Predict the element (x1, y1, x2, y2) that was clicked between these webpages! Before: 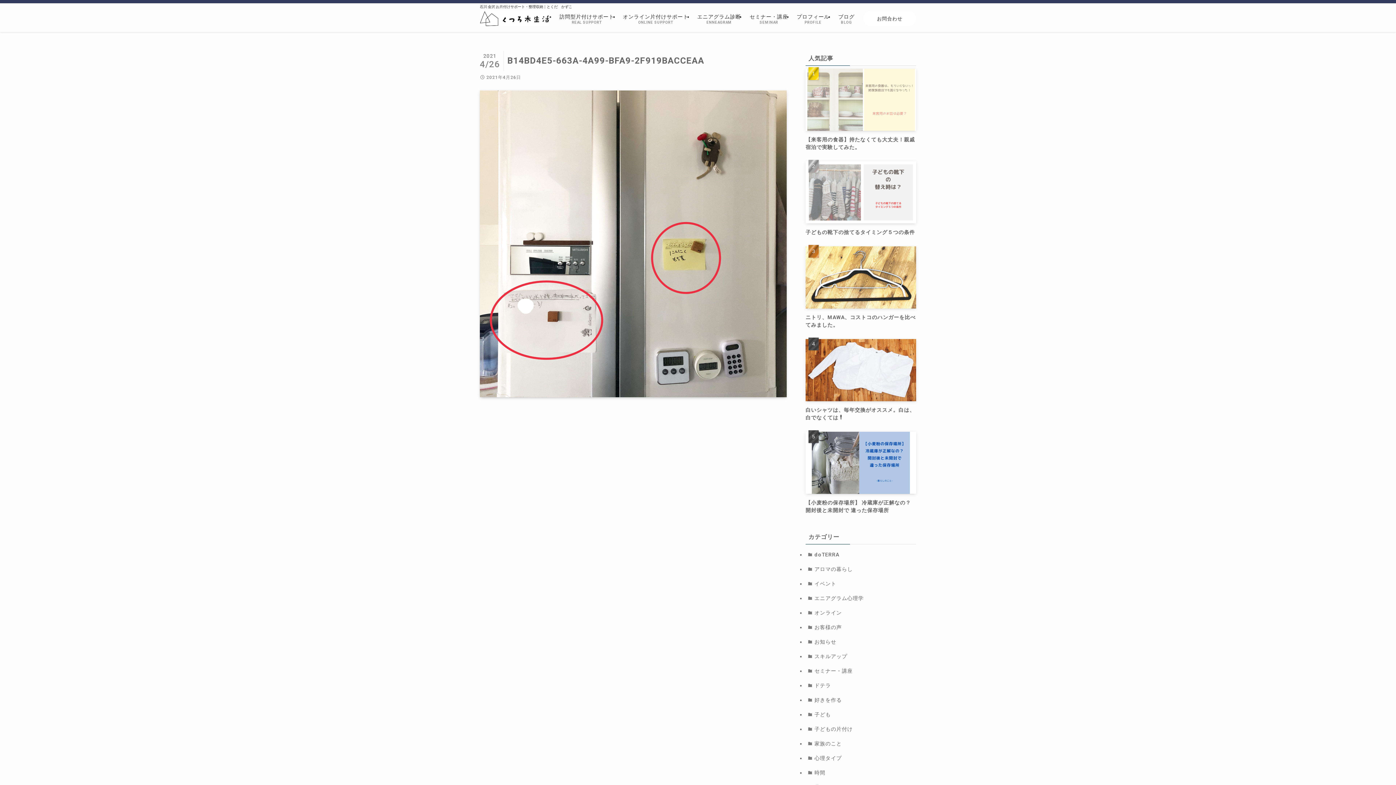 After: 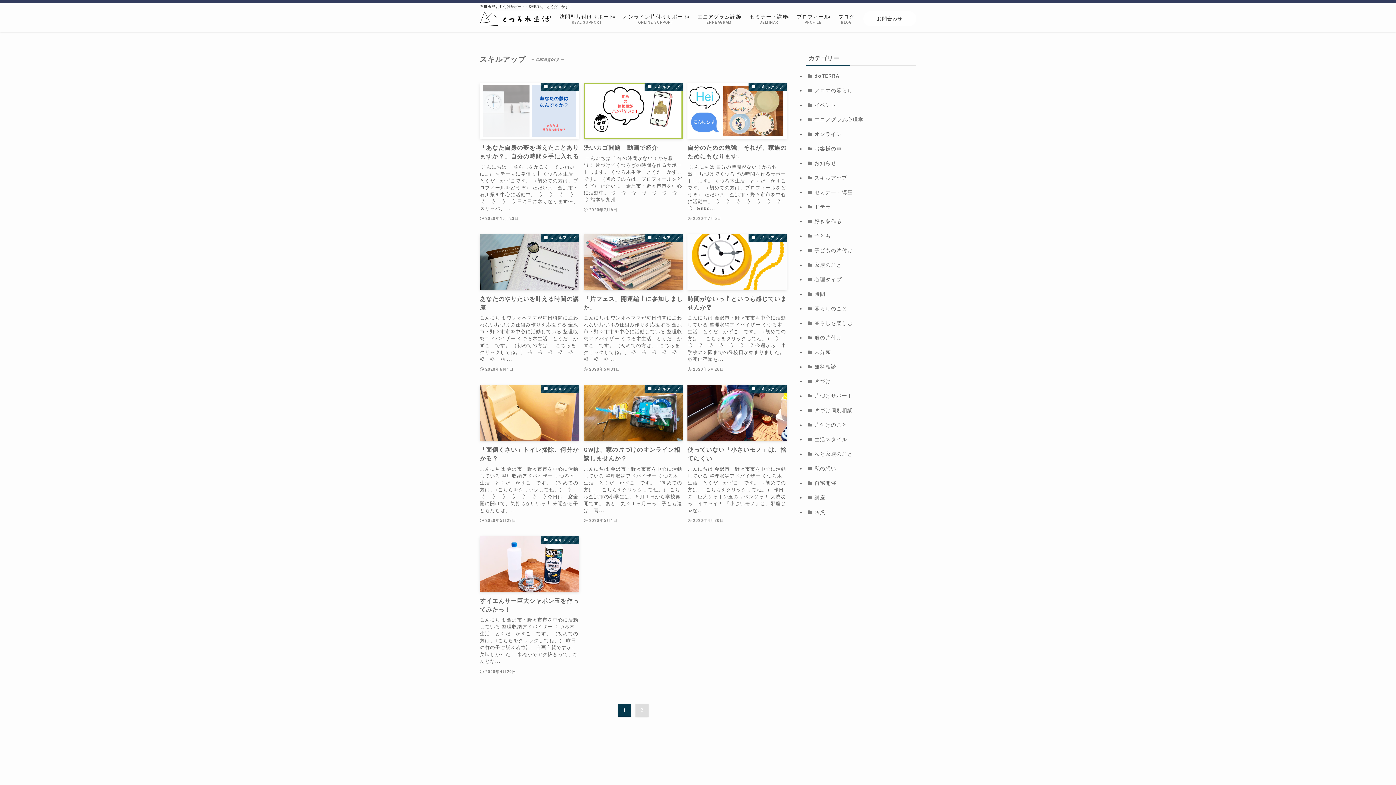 Action: label: スキルアップ bbox: (805, 649, 916, 664)